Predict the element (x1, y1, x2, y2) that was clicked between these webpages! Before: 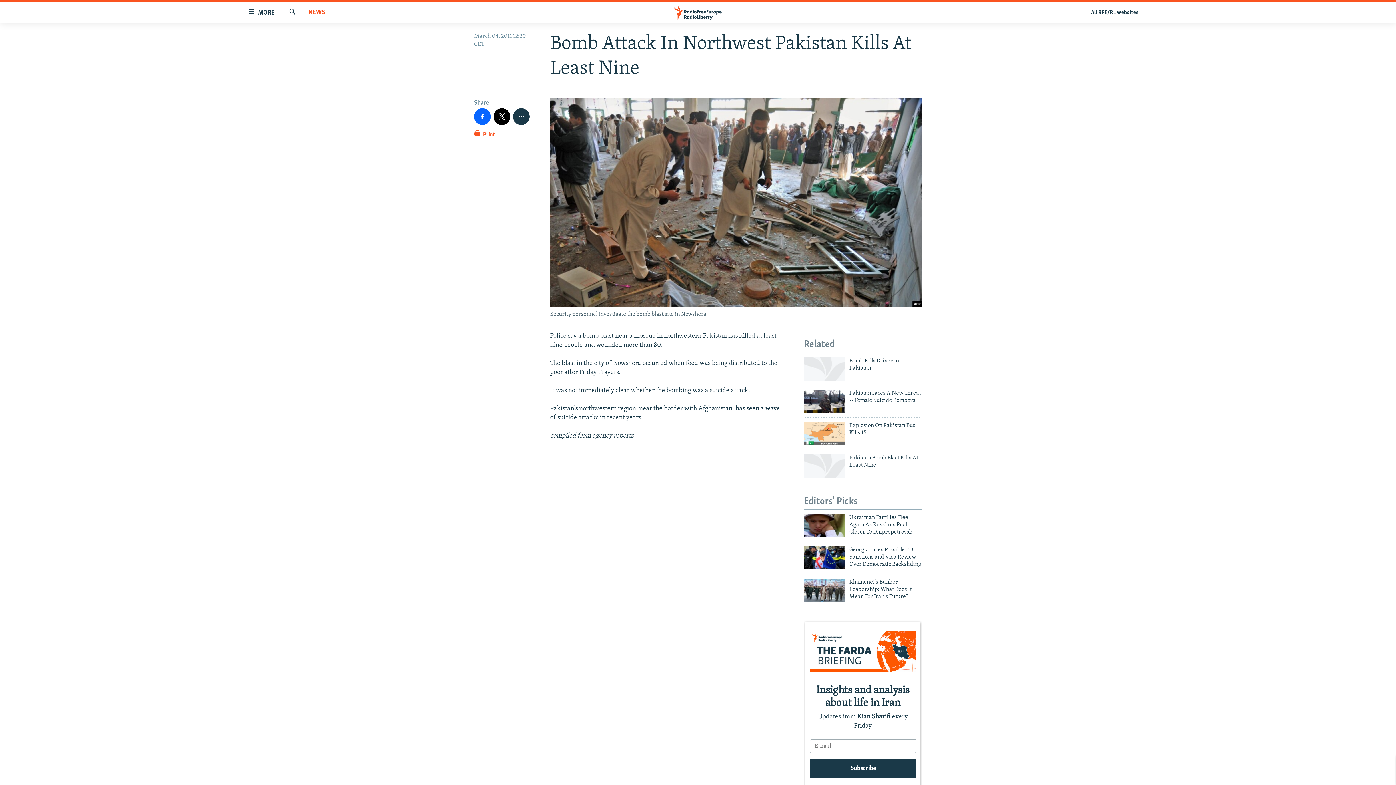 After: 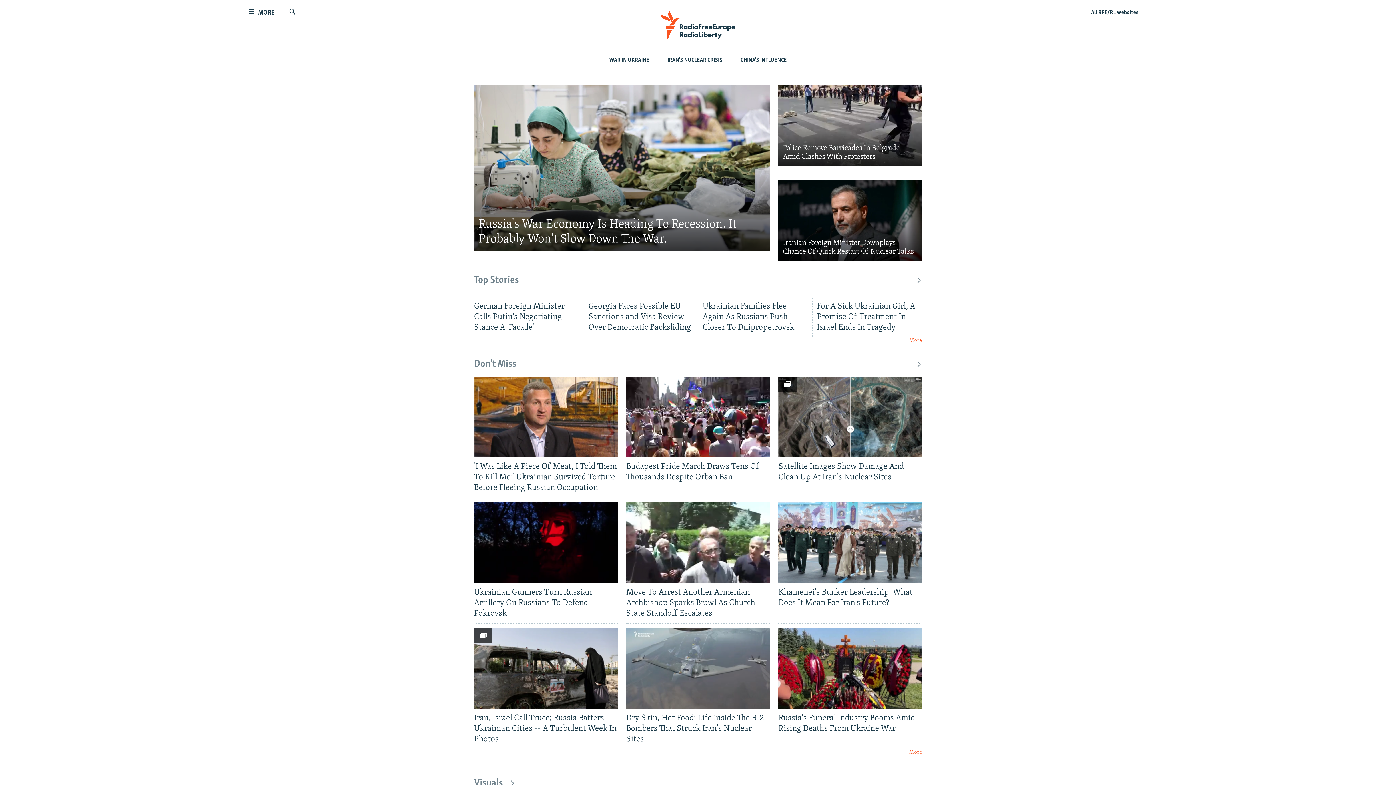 Action: bbox: (661, 5, 734, 19)